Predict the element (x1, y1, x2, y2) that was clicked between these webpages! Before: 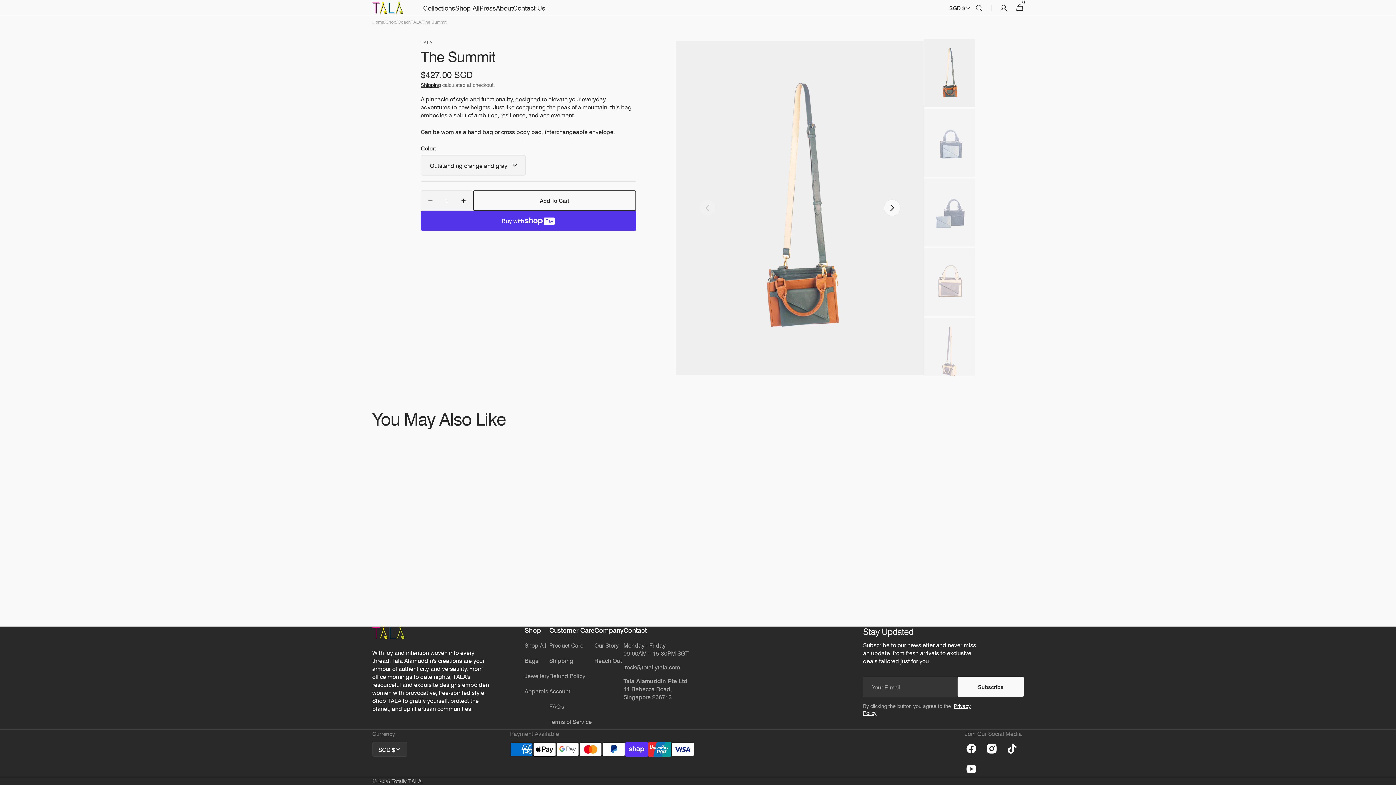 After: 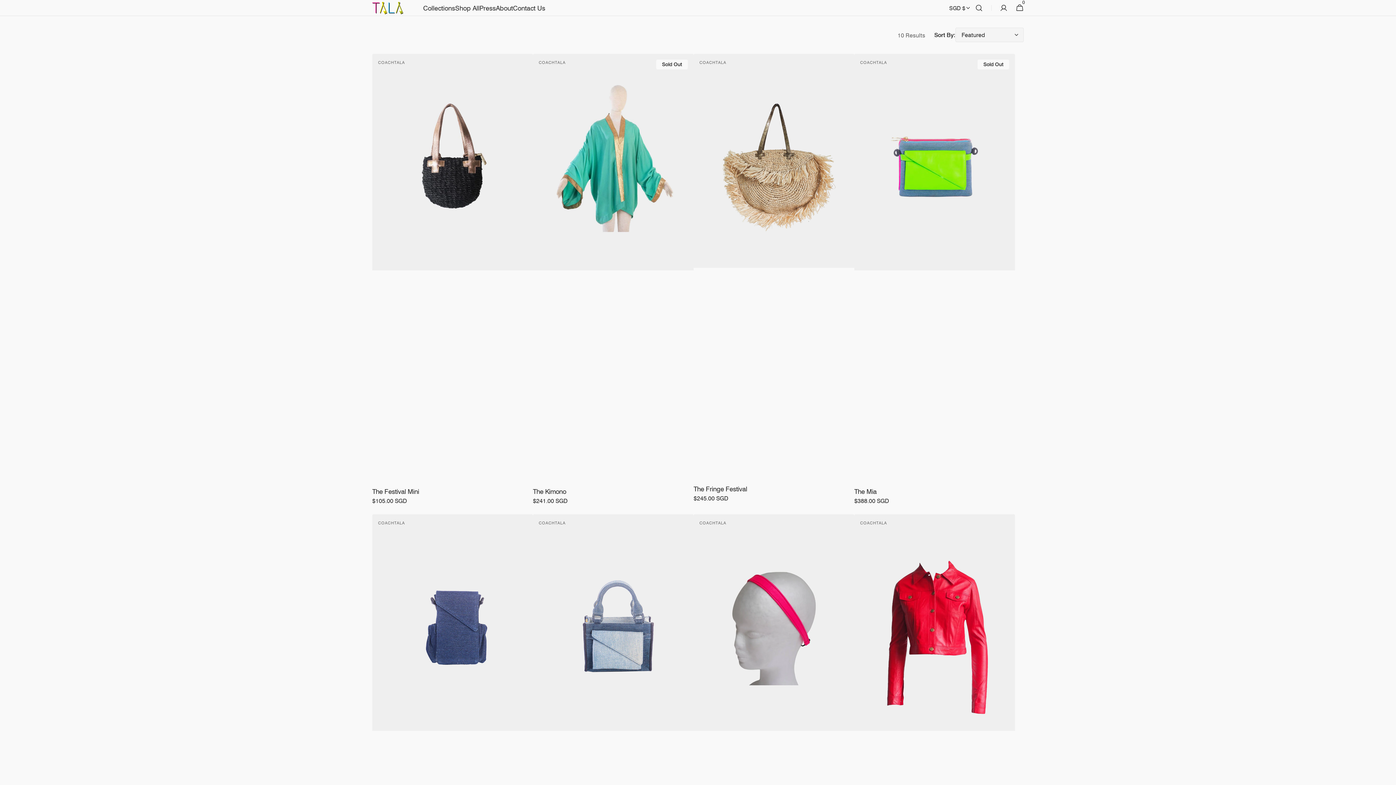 Action: label: CoachTALA bbox: (397, 18, 421, 24)